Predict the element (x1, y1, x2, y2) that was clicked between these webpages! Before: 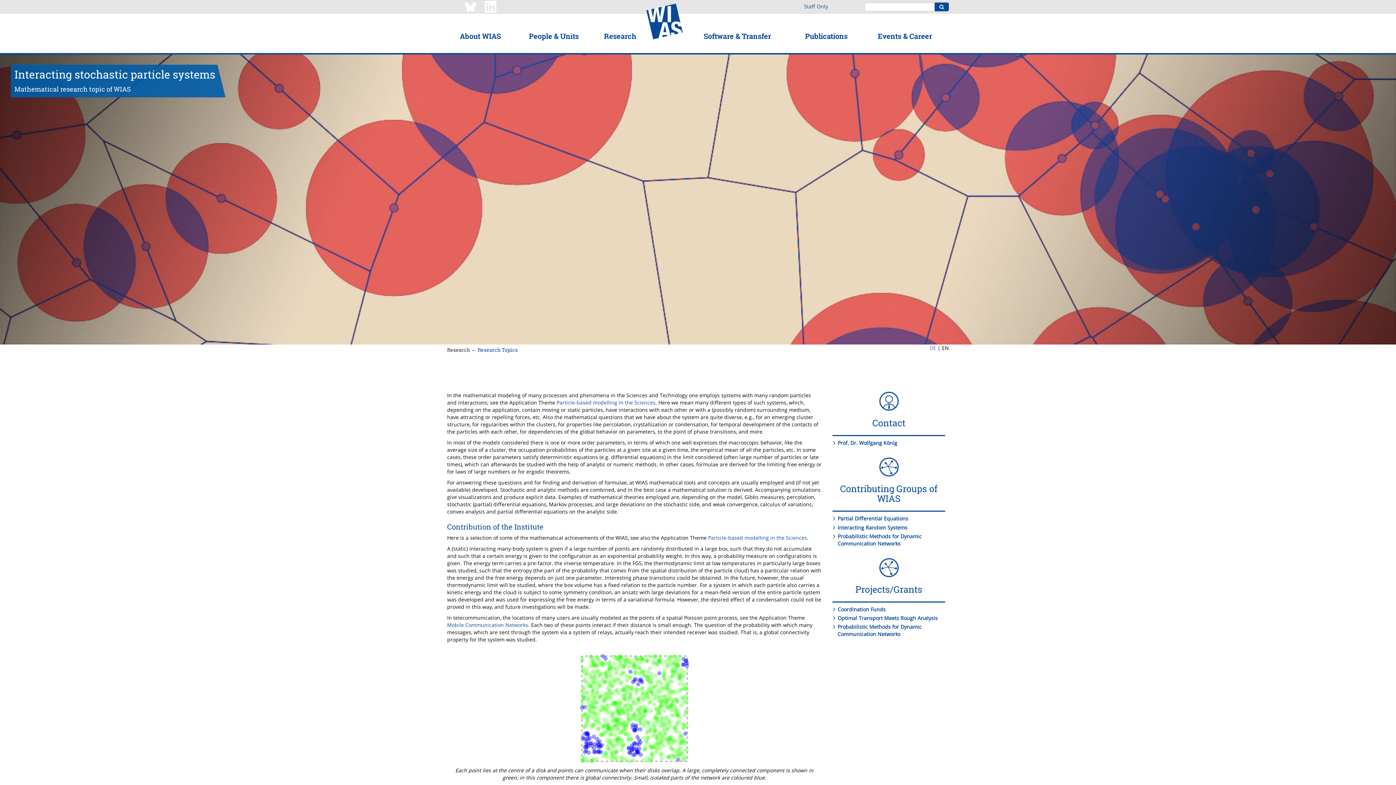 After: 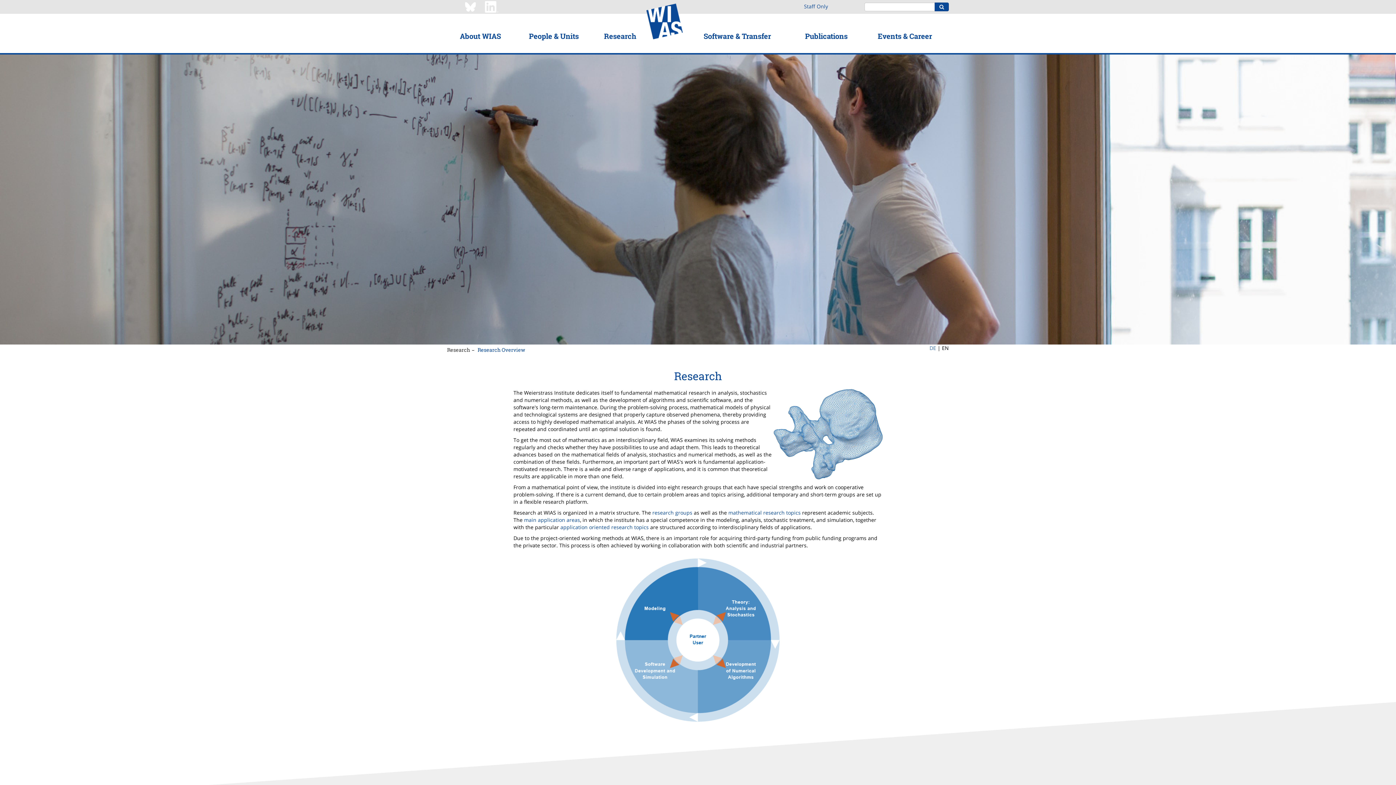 Action: label: Research bbox: (445, 344, 472, 355)